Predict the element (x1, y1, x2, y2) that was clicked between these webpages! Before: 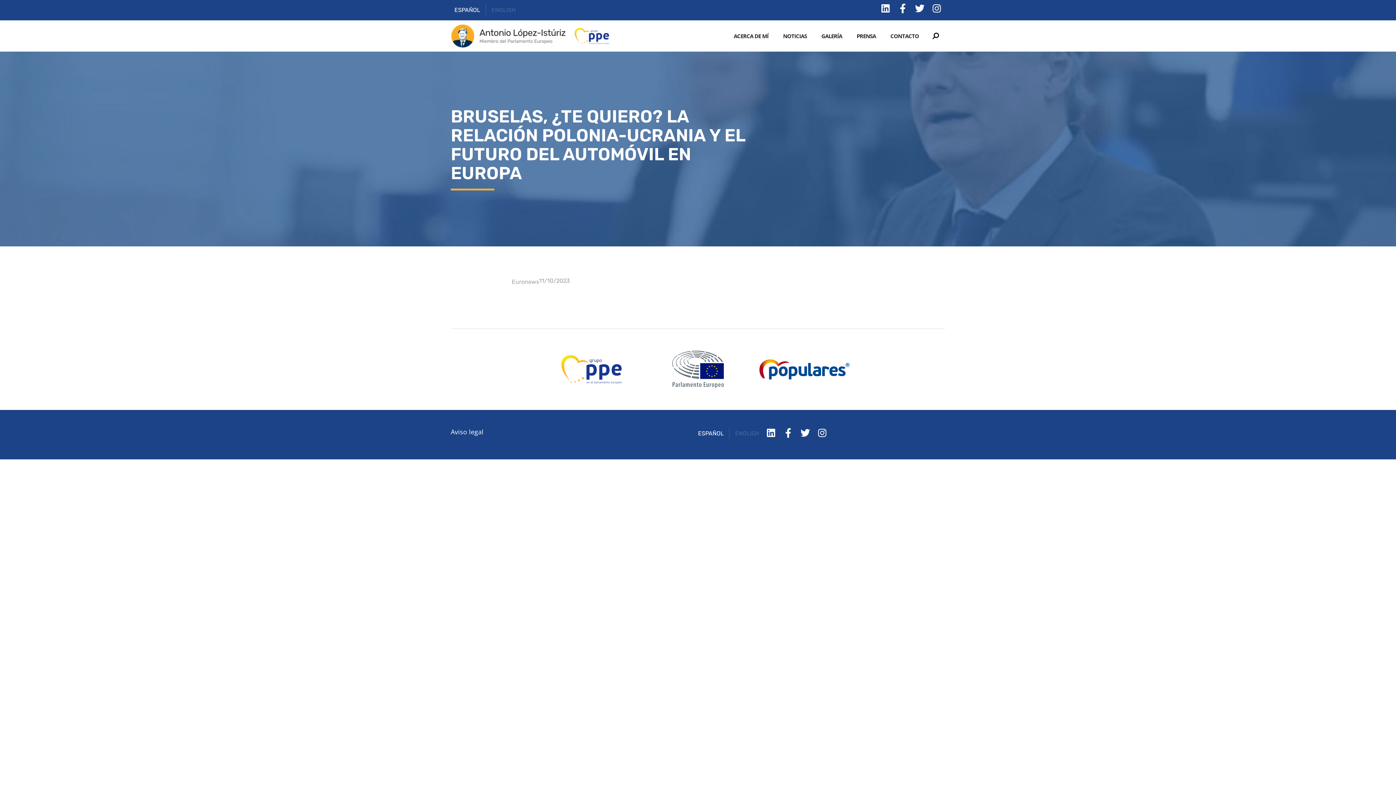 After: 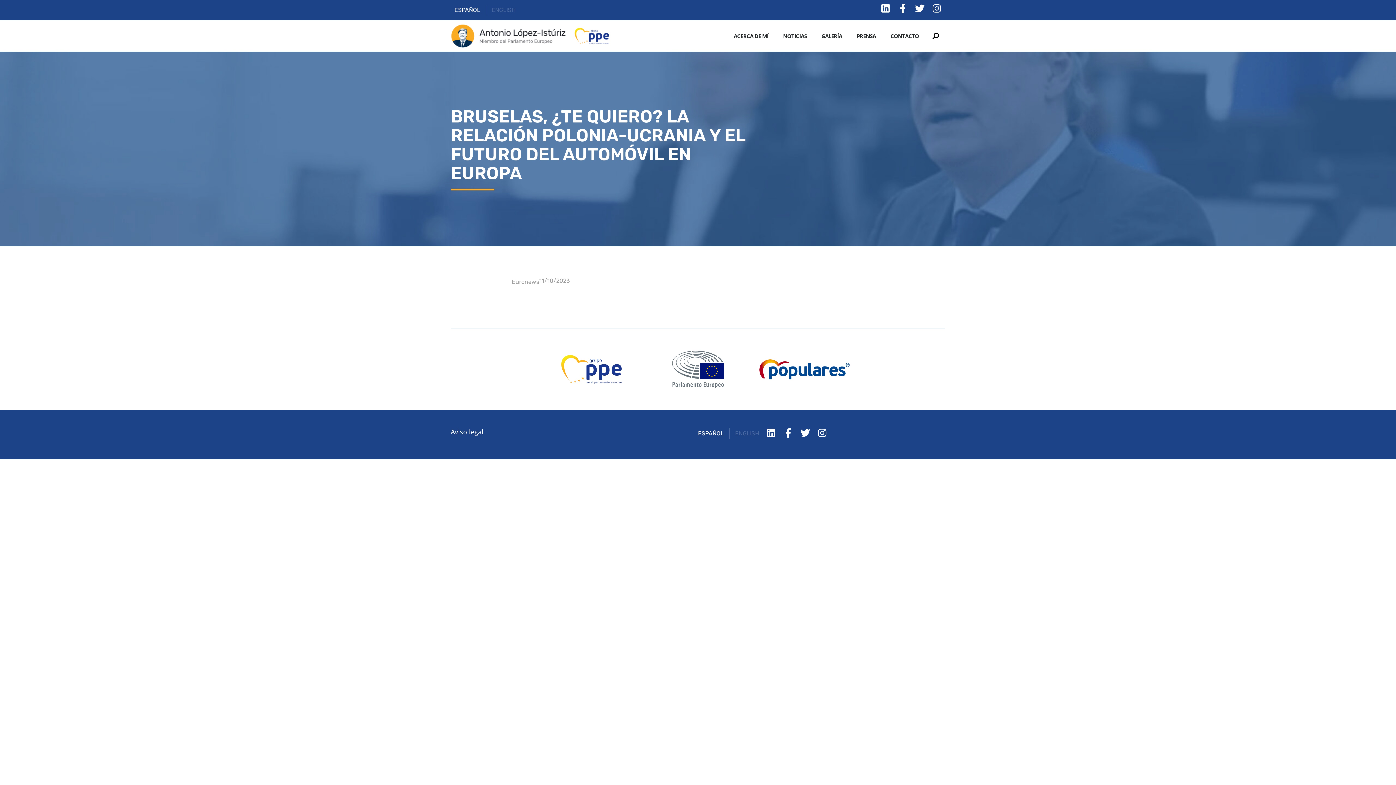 Action: bbox: (570, 24, 609, 47)